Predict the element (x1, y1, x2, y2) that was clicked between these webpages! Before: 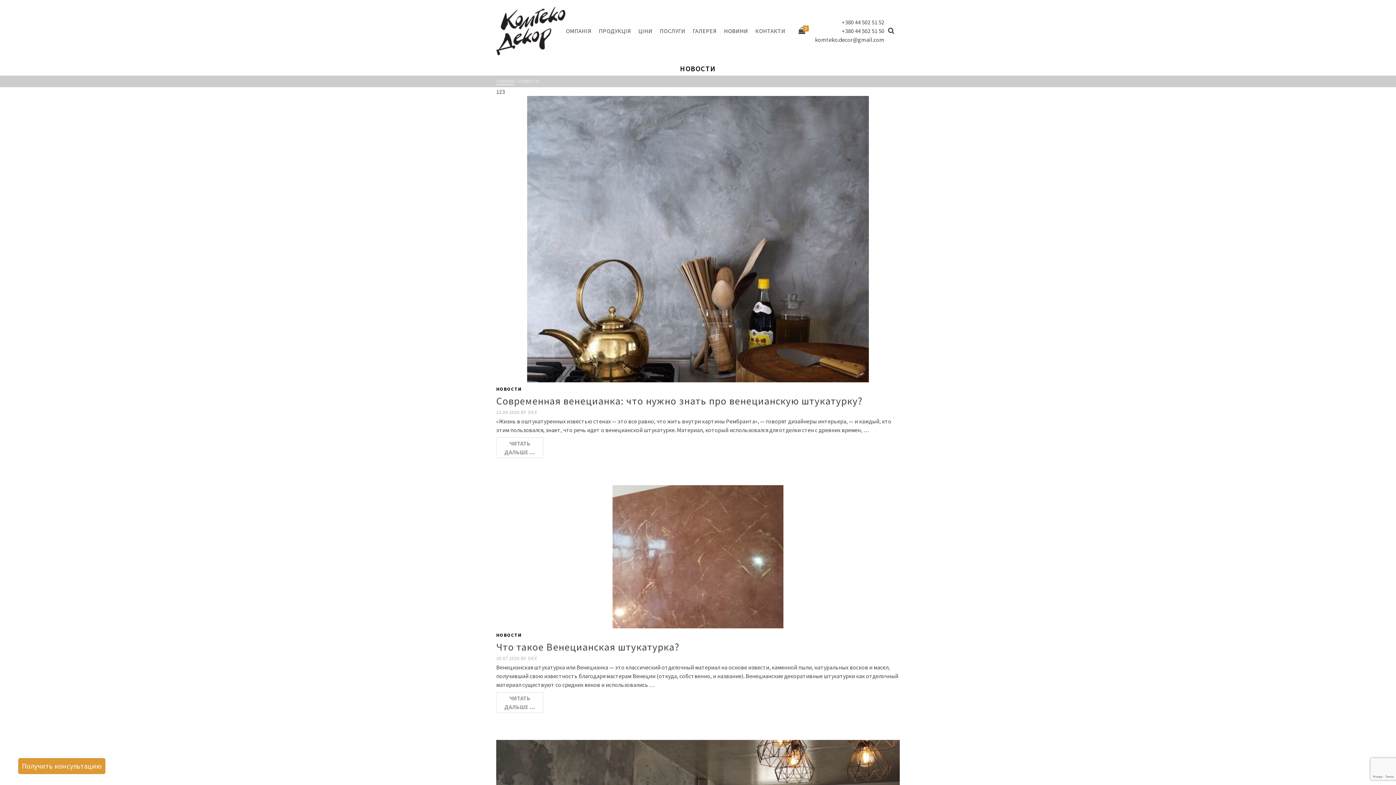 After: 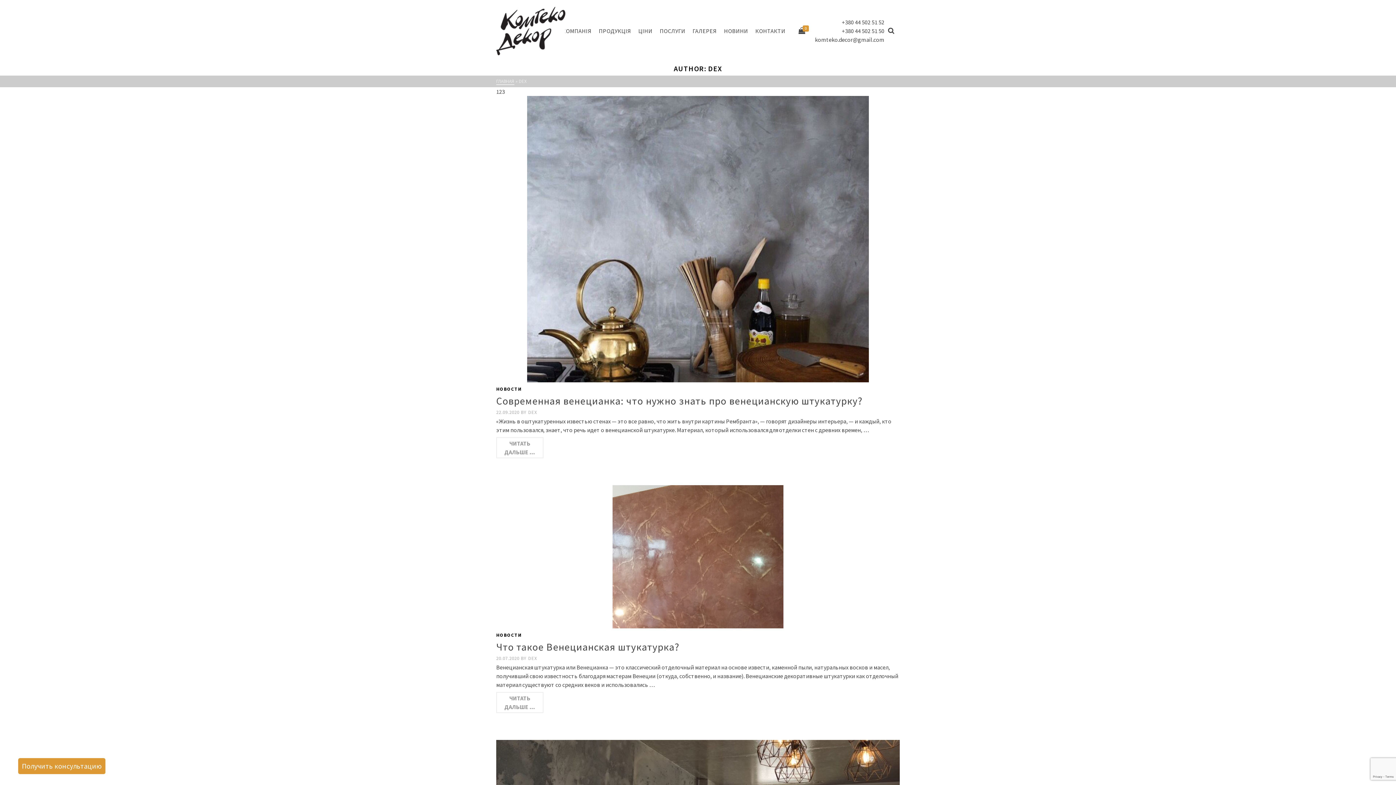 Action: label: DEX bbox: (528, 409, 537, 415)